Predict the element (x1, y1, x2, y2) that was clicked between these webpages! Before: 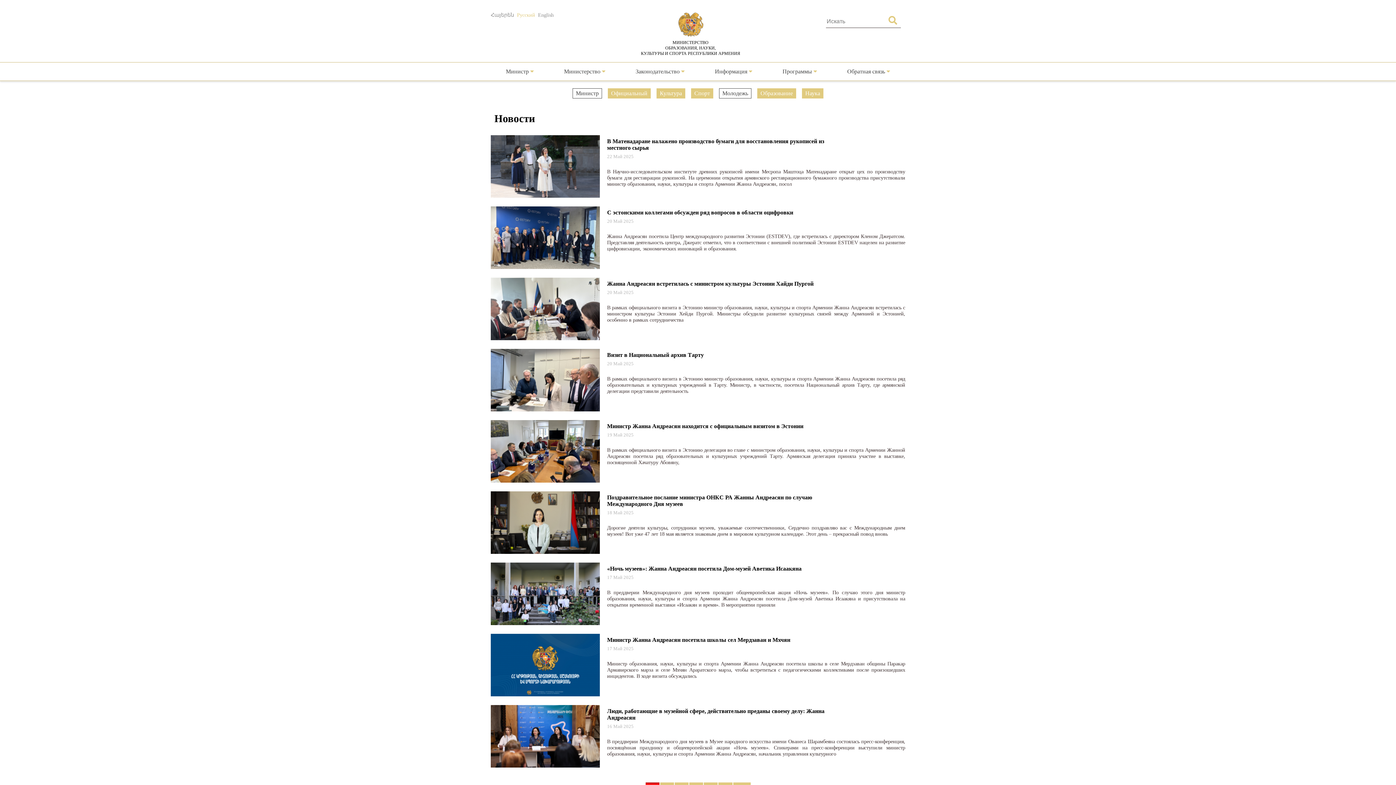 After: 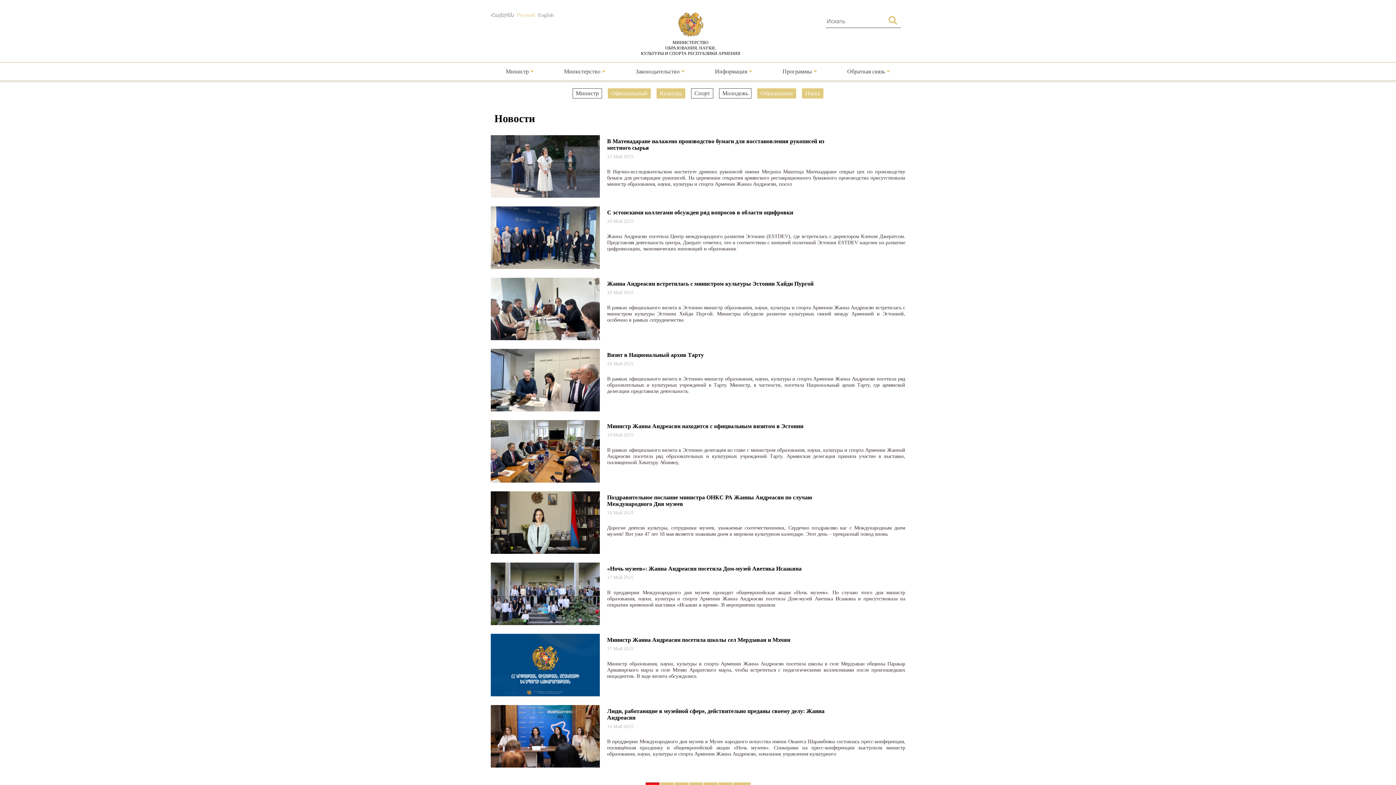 Action: bbox: (691, 88, 713, 98) label: Спорт